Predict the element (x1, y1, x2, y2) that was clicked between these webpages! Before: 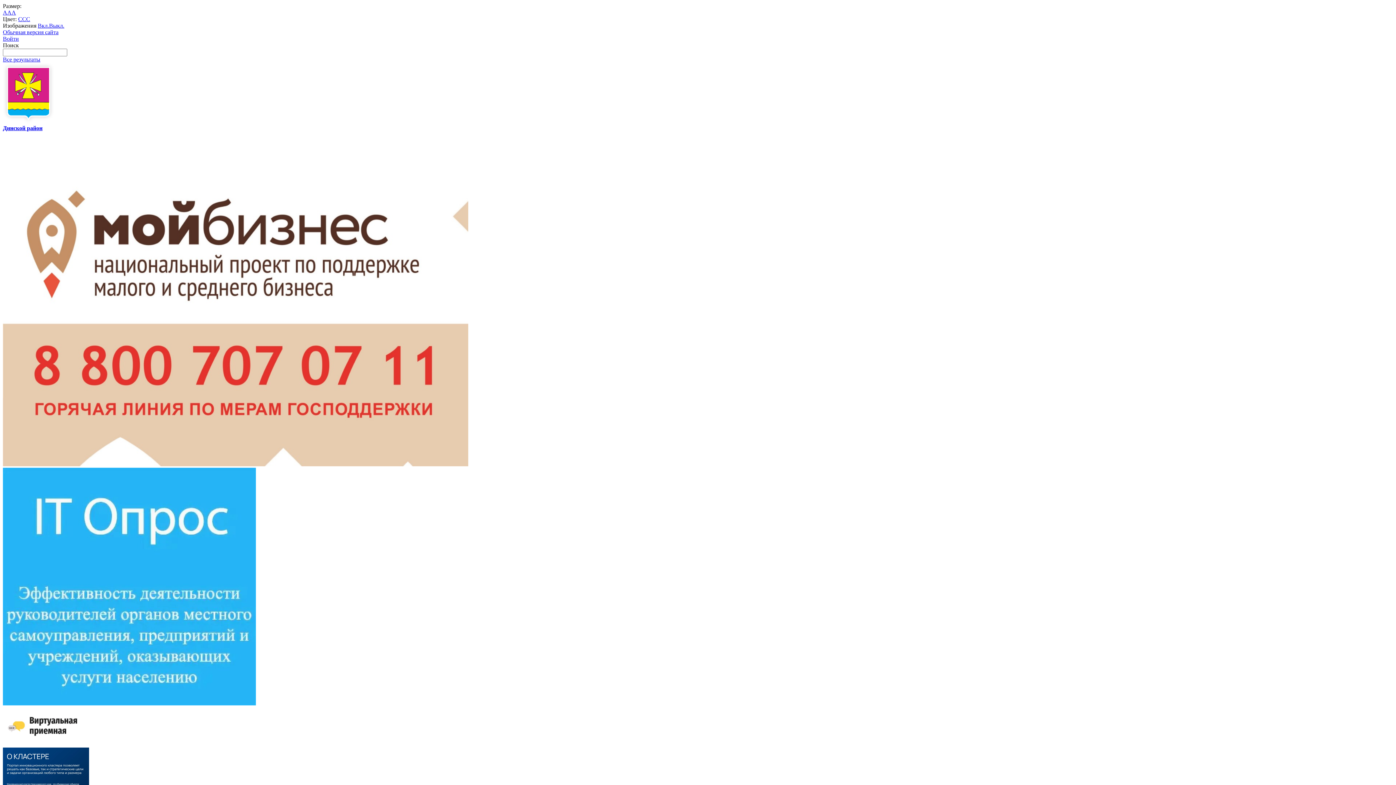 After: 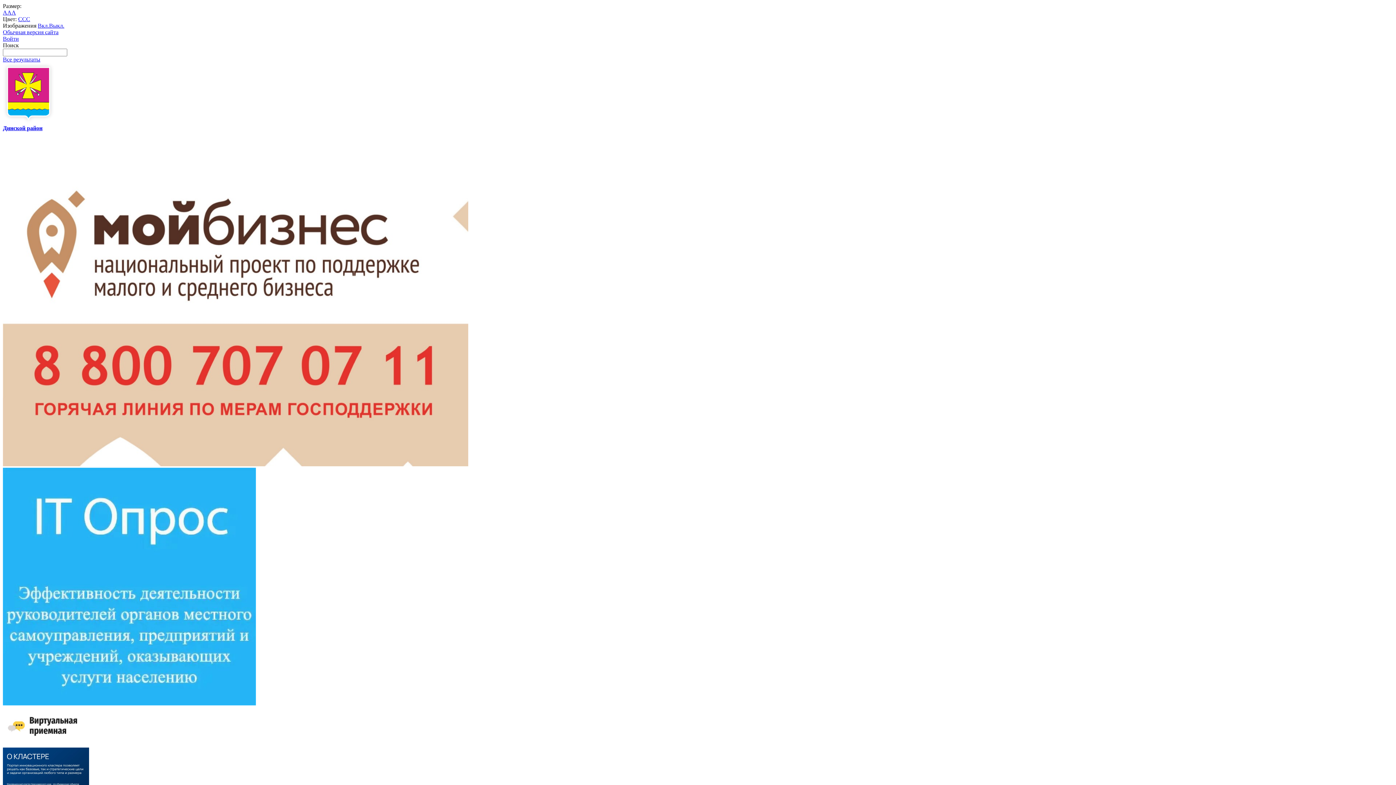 Action: bbox: (22, 16, 26, 22) label: C